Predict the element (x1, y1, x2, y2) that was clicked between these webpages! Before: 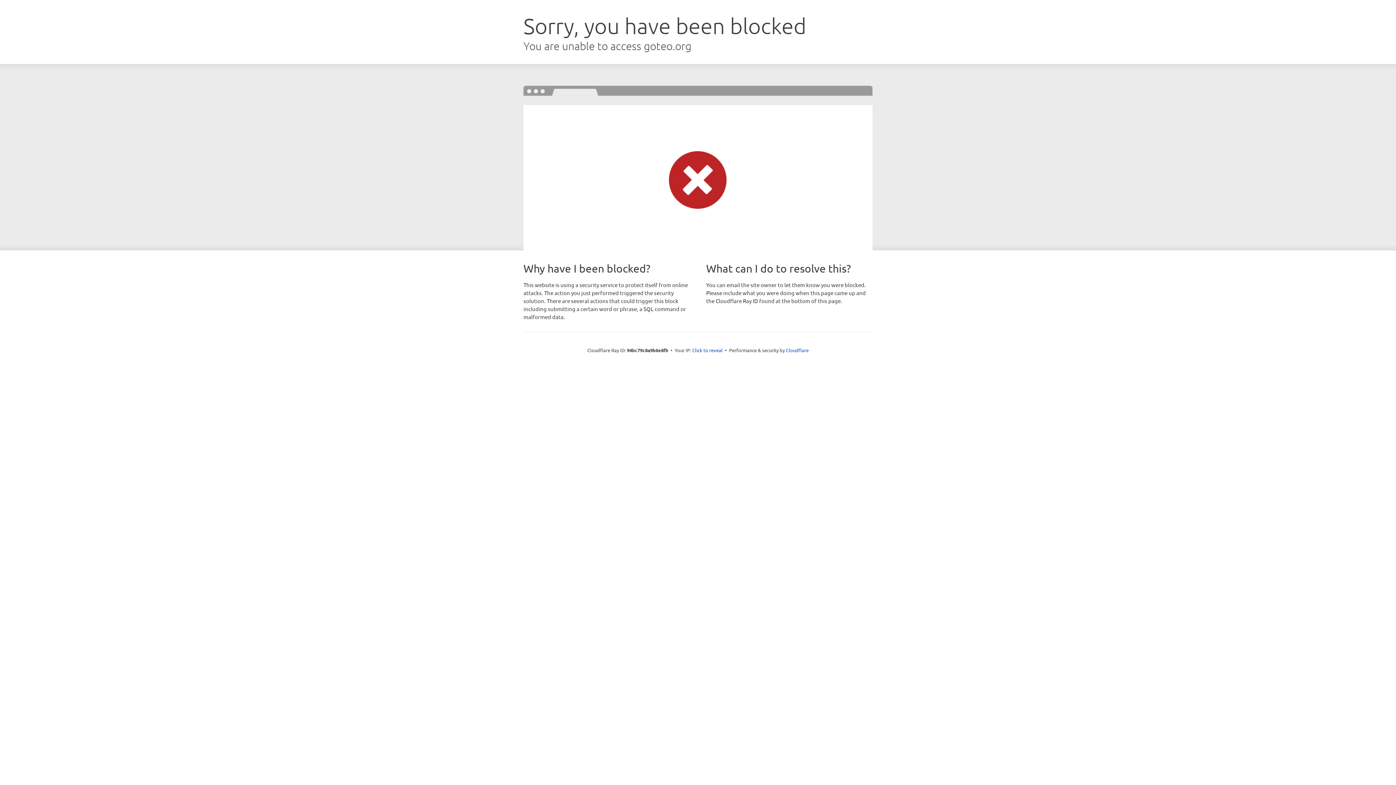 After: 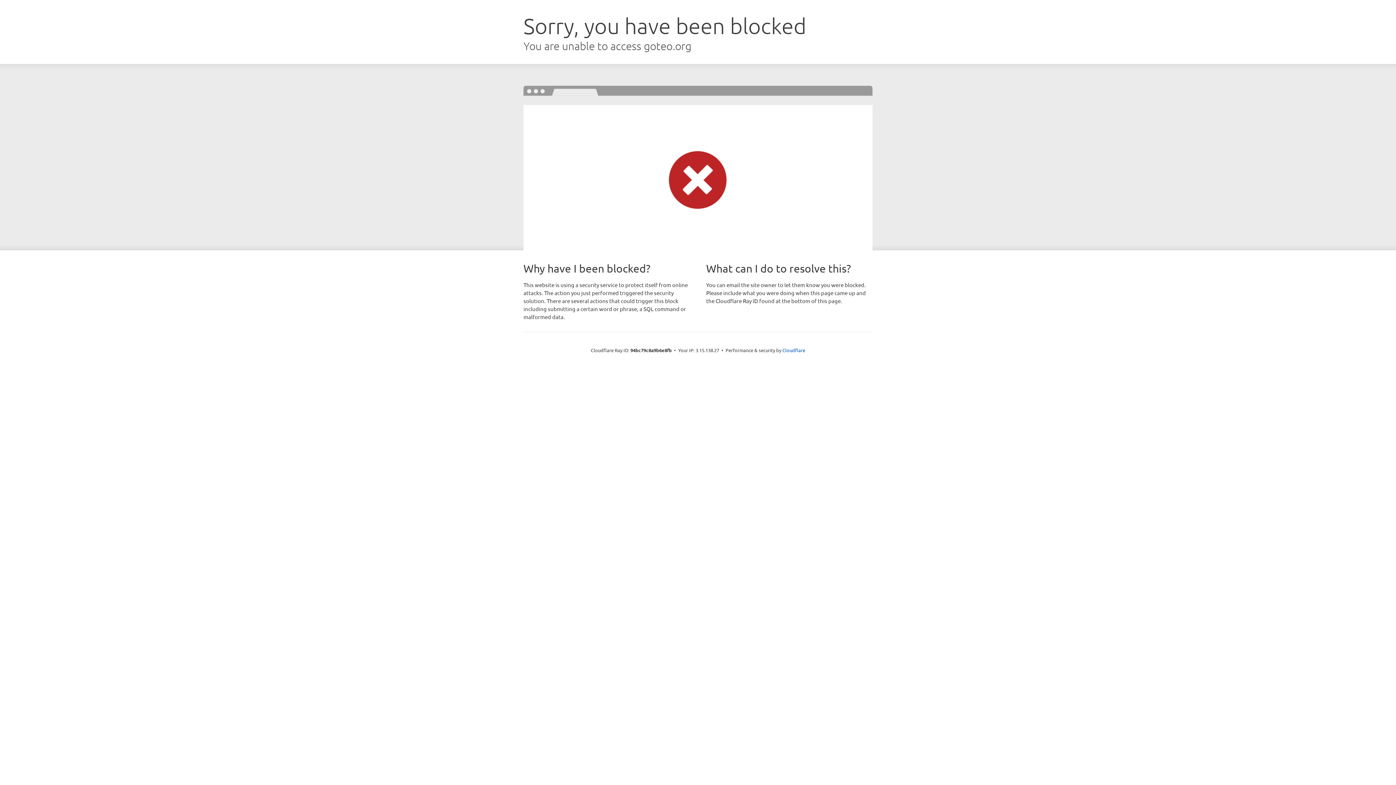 Action: label: Click to reveal bbox: (692, 346, 722, 353)